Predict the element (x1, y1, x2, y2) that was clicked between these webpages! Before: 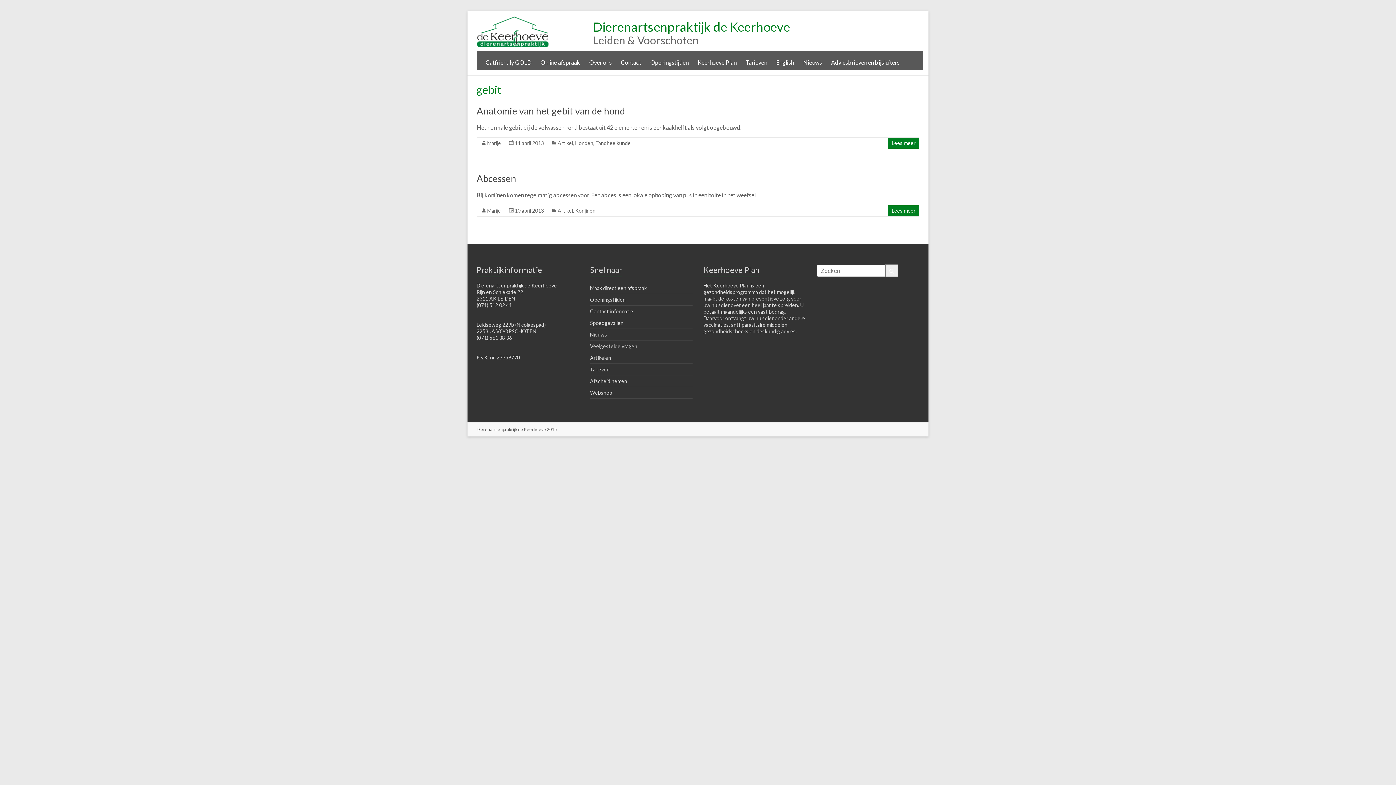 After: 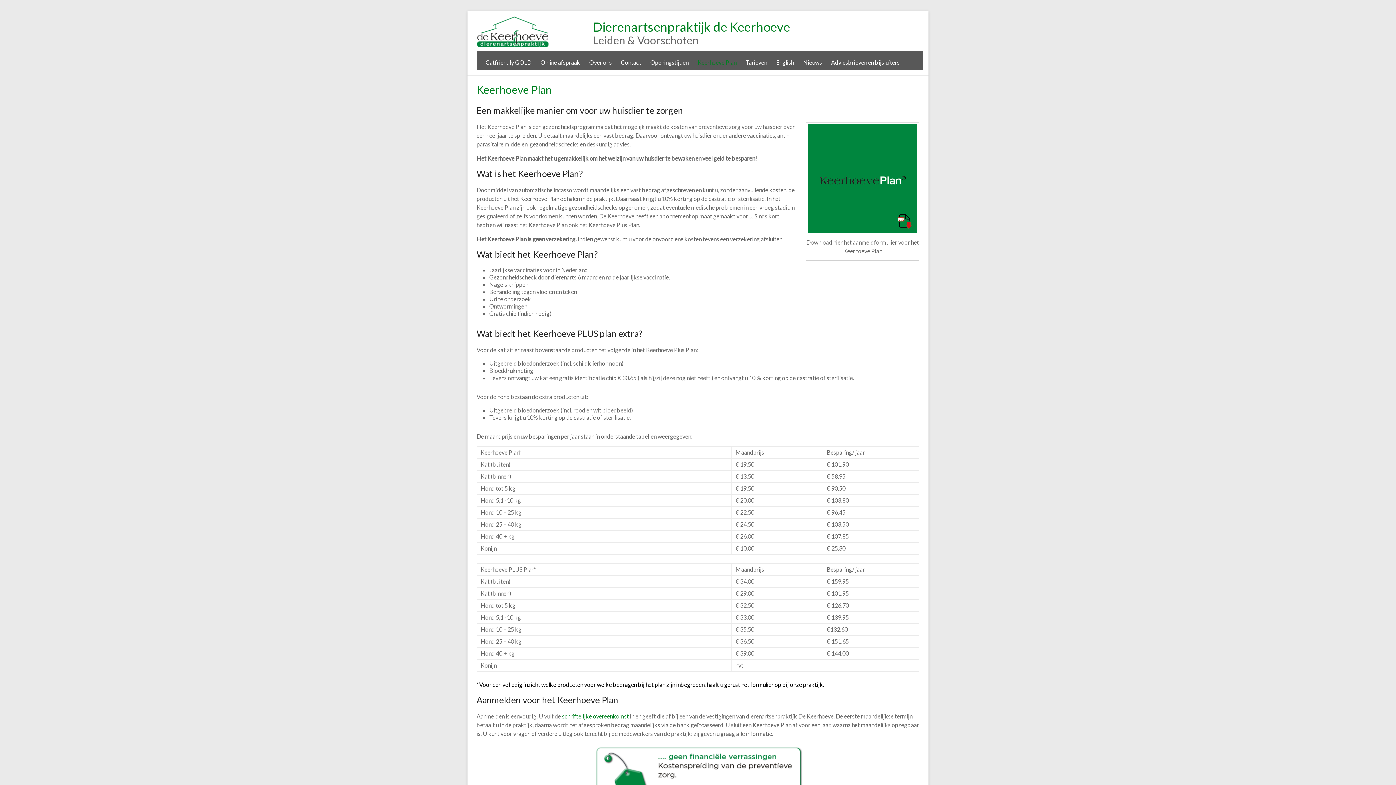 Action: label: Keerhoeve Plan bbox: (697, 53, 736, 69)